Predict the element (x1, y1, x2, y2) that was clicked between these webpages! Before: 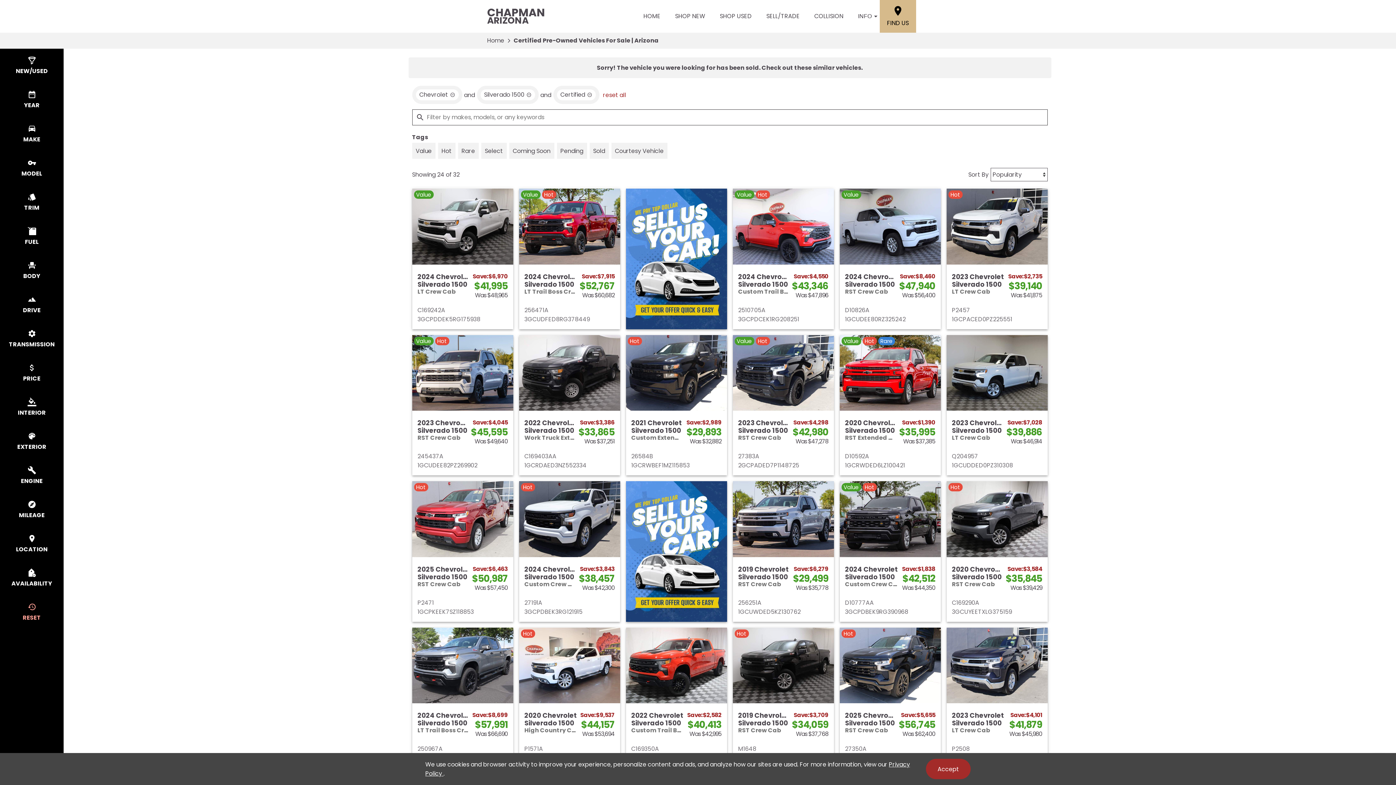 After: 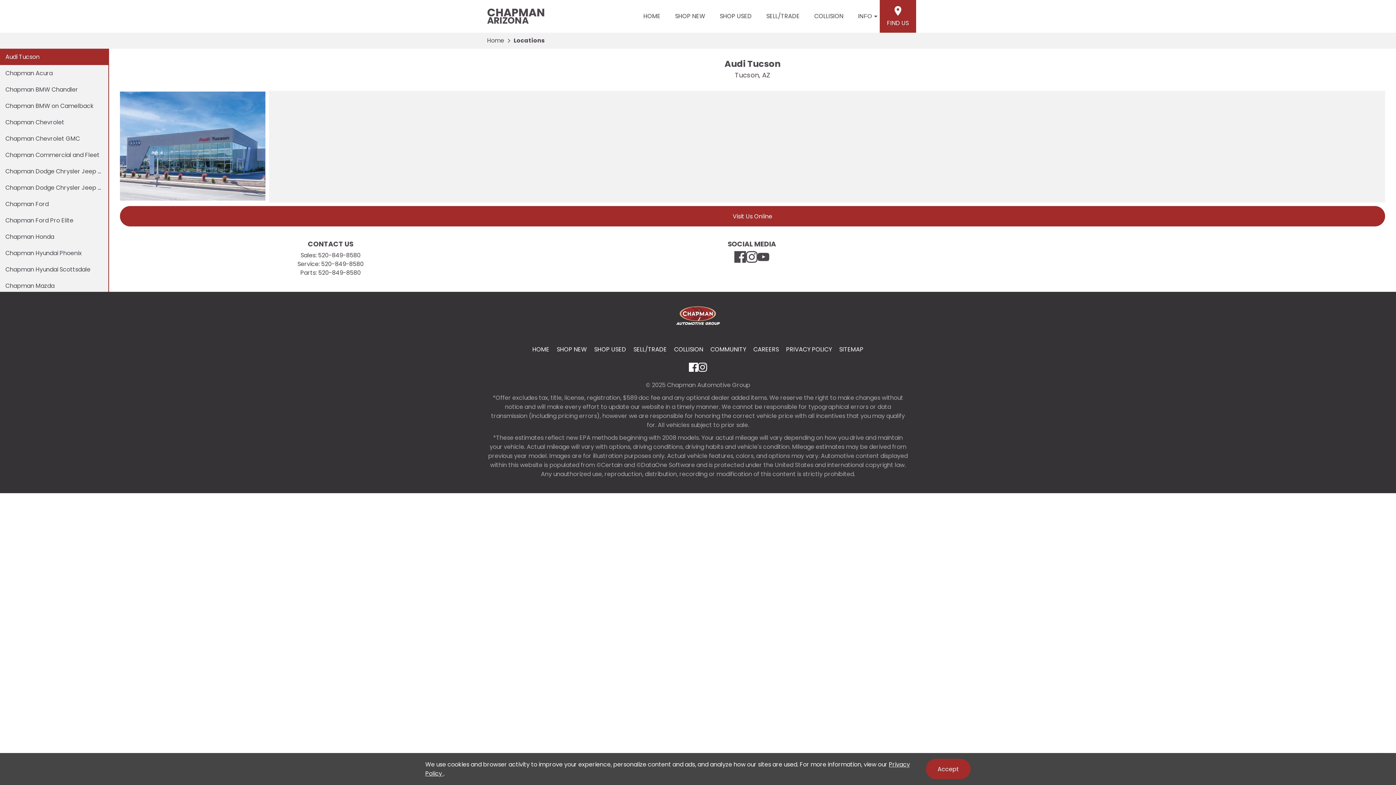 Action: label: Find Us bbox: (878, 0, 916, 32)